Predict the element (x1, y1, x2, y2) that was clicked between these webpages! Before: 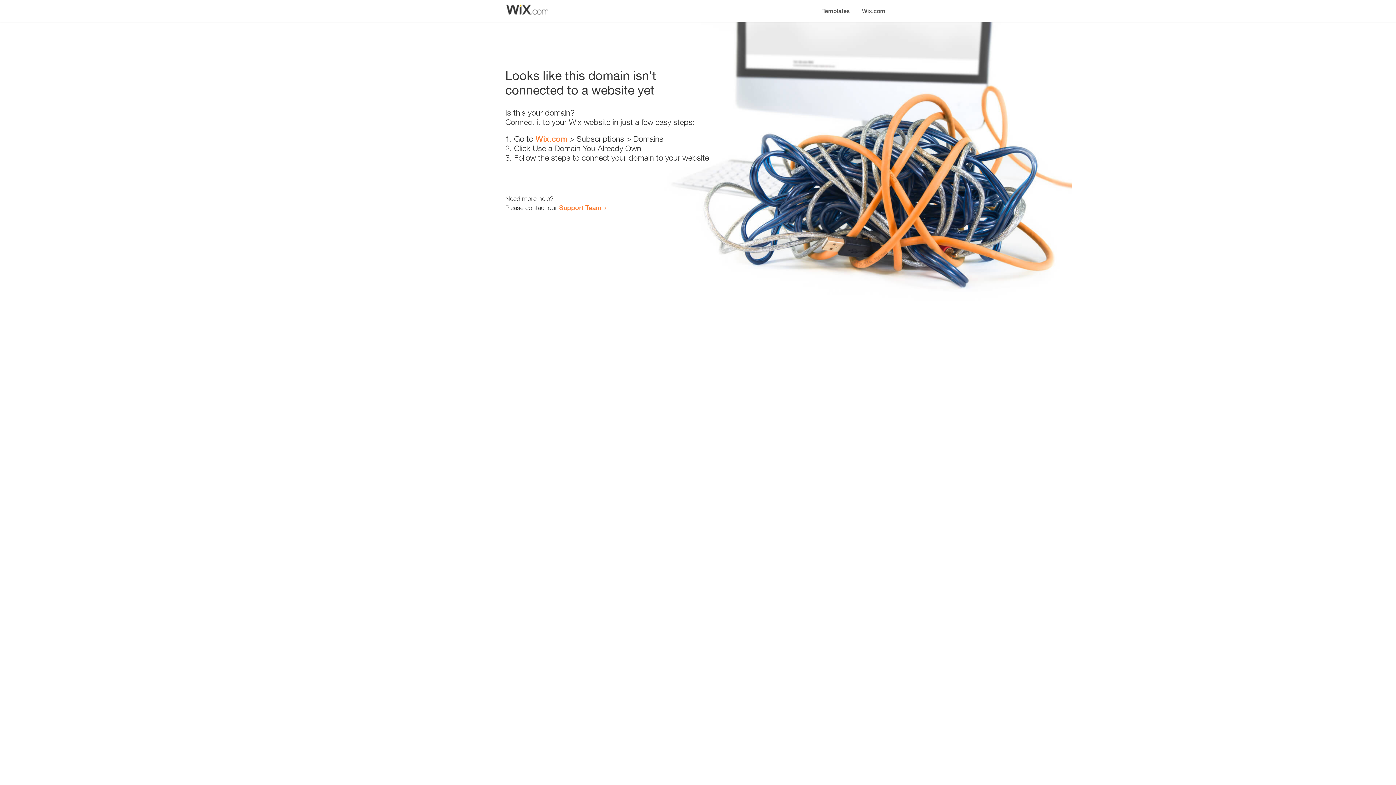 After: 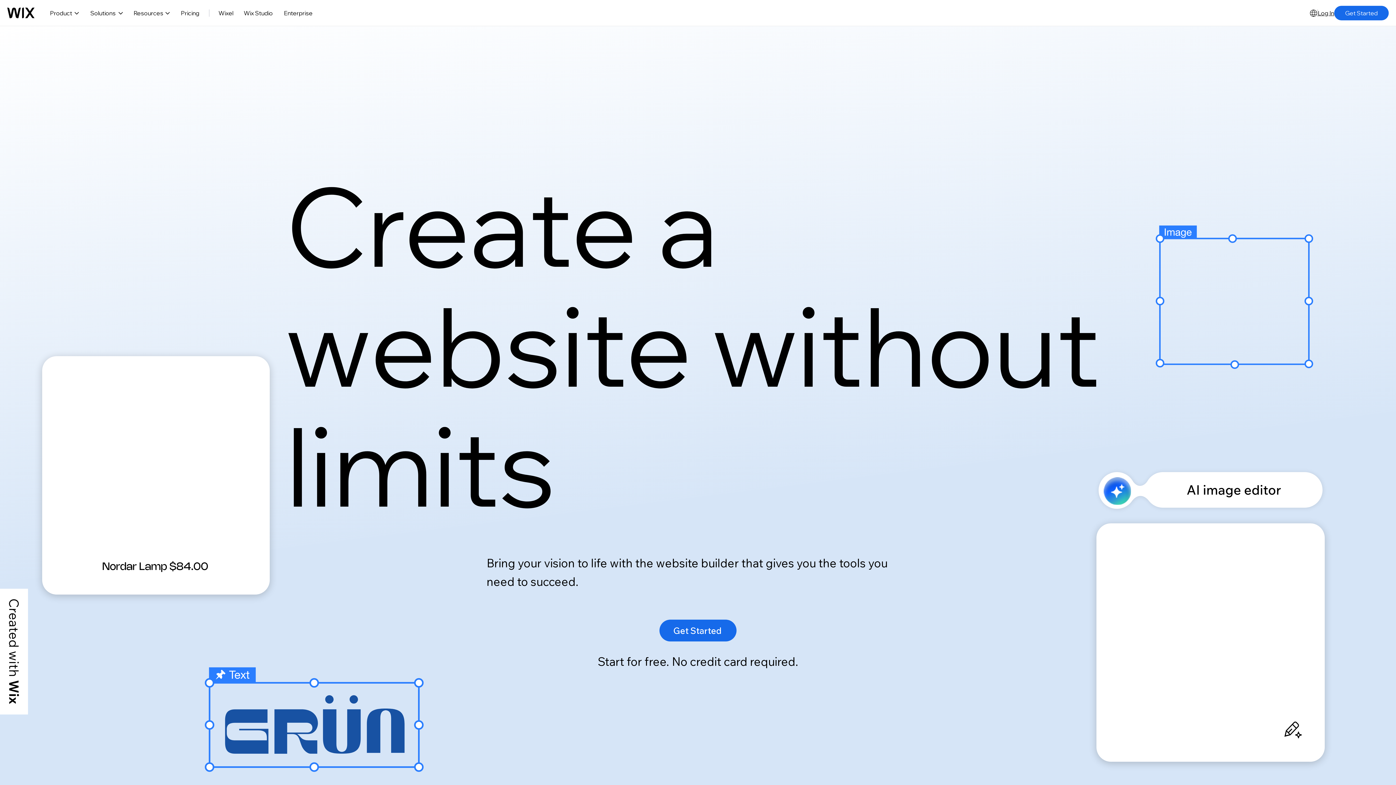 Action: bbox: (535, 134, 567, 143) label: Wix.com